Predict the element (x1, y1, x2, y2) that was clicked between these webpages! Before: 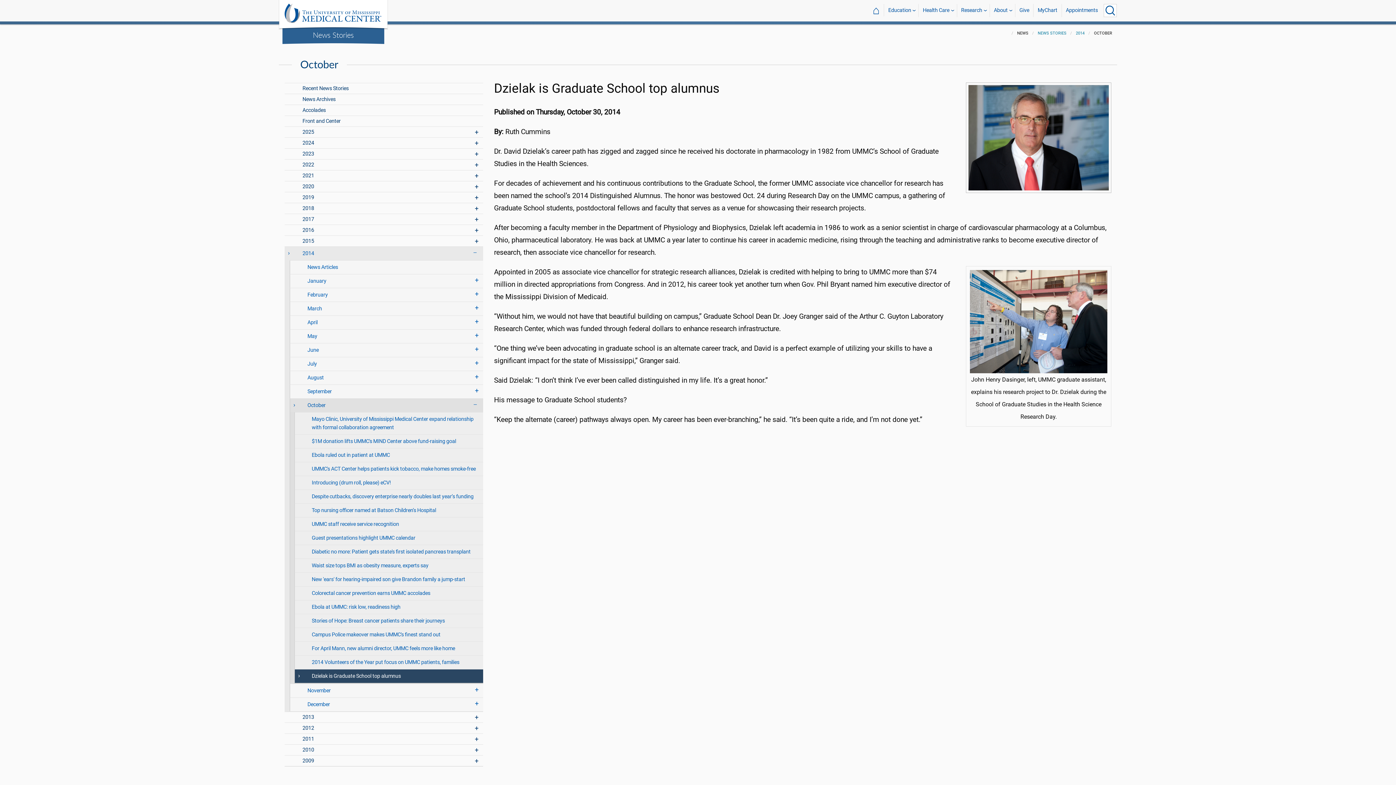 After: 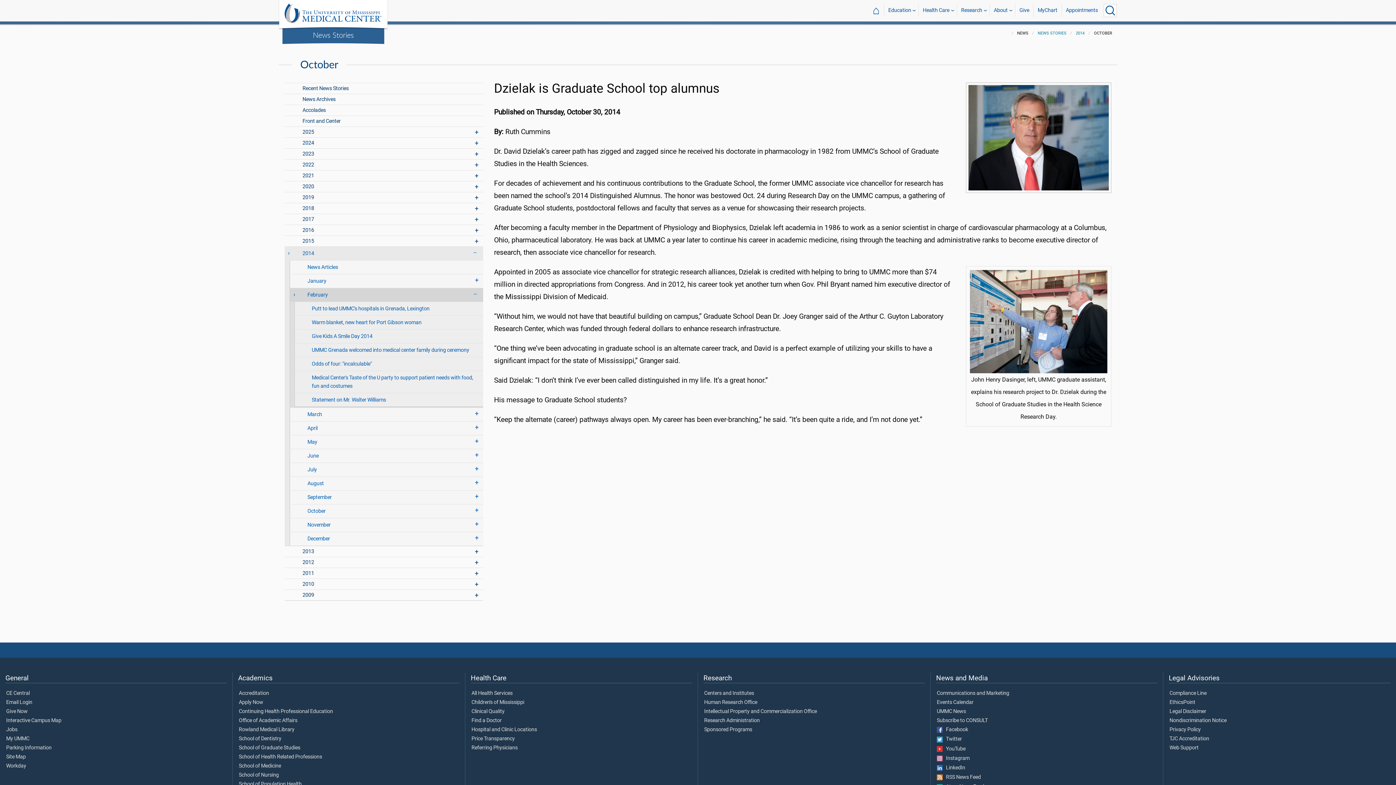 Action: label: February bbox: (290, 288, 483, 301)